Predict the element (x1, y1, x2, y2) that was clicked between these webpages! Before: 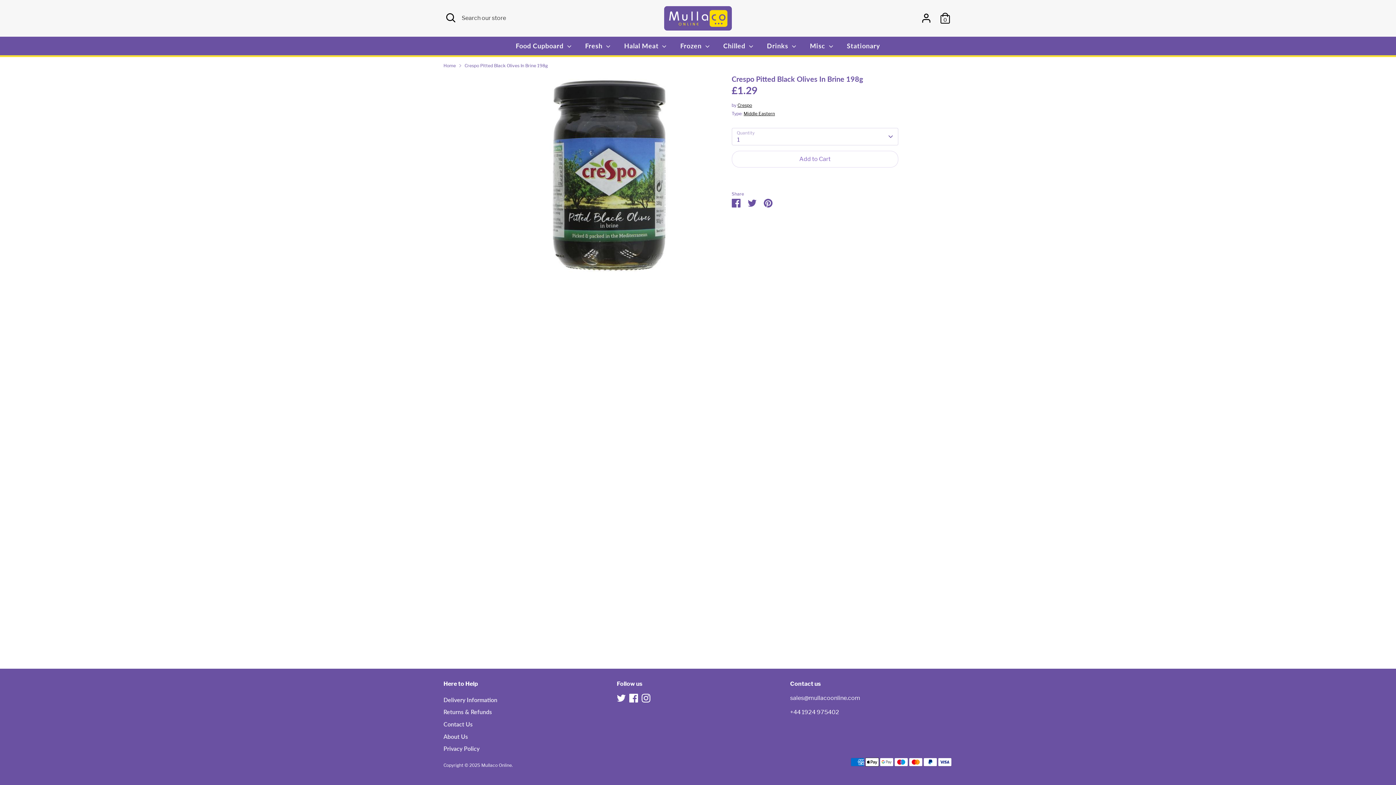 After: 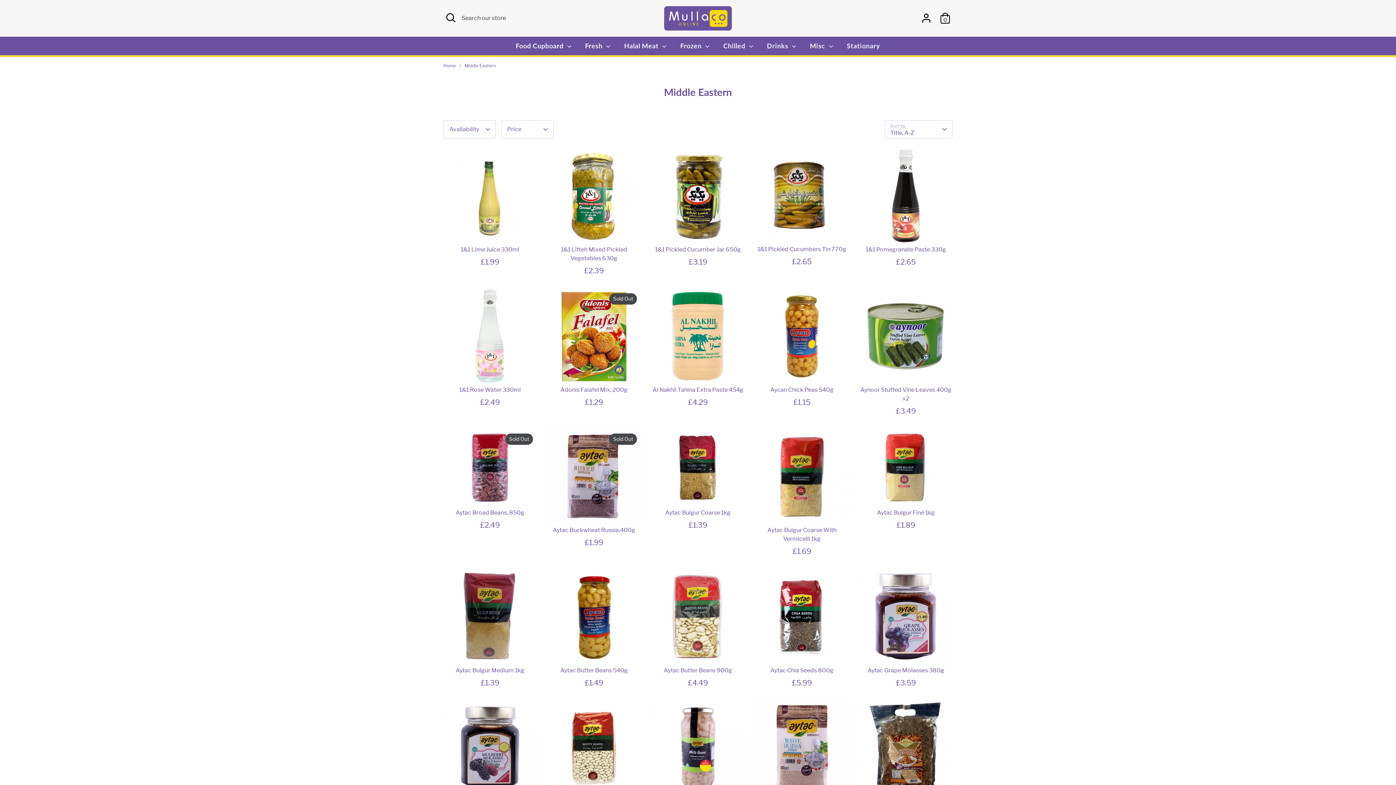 Action: bbox: (743, 110, 775, 116) label: Middle Eastern